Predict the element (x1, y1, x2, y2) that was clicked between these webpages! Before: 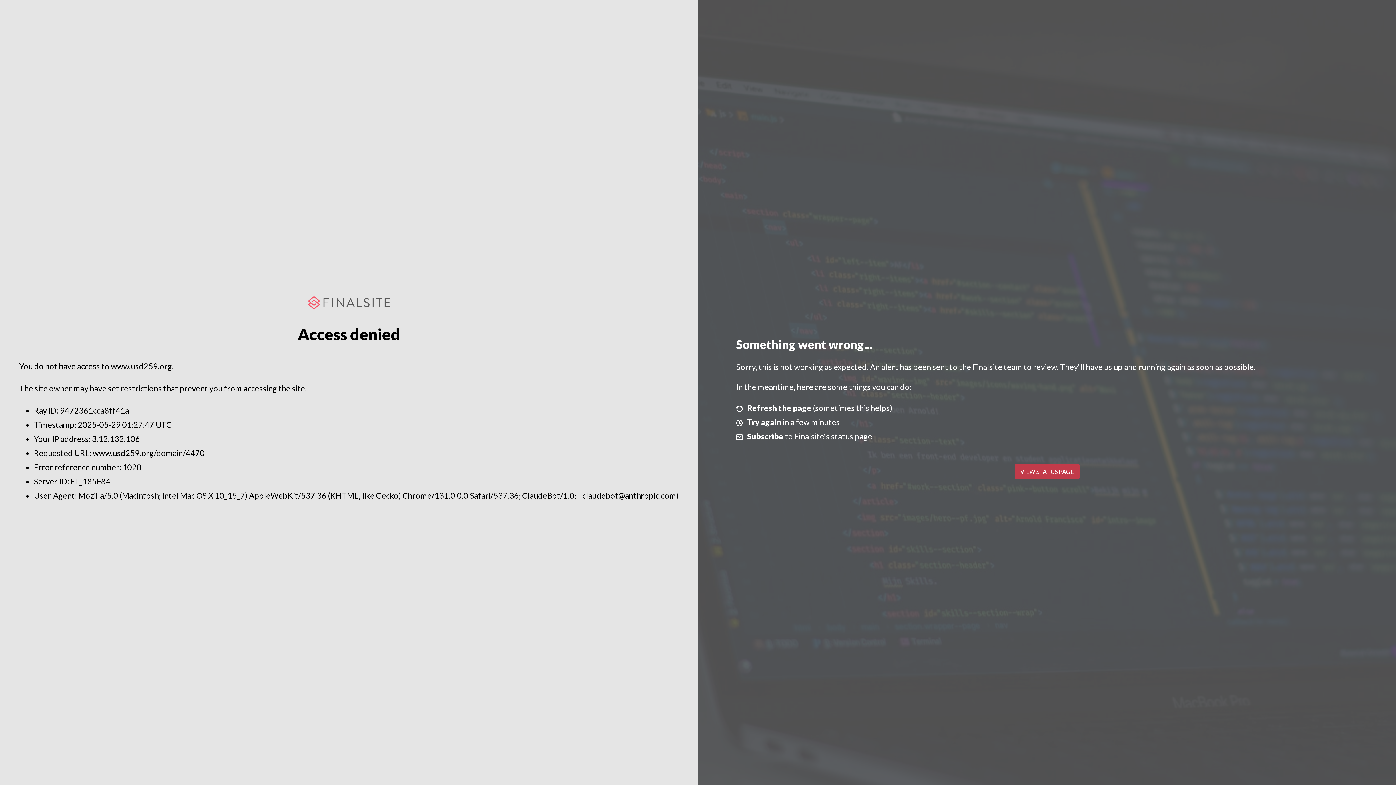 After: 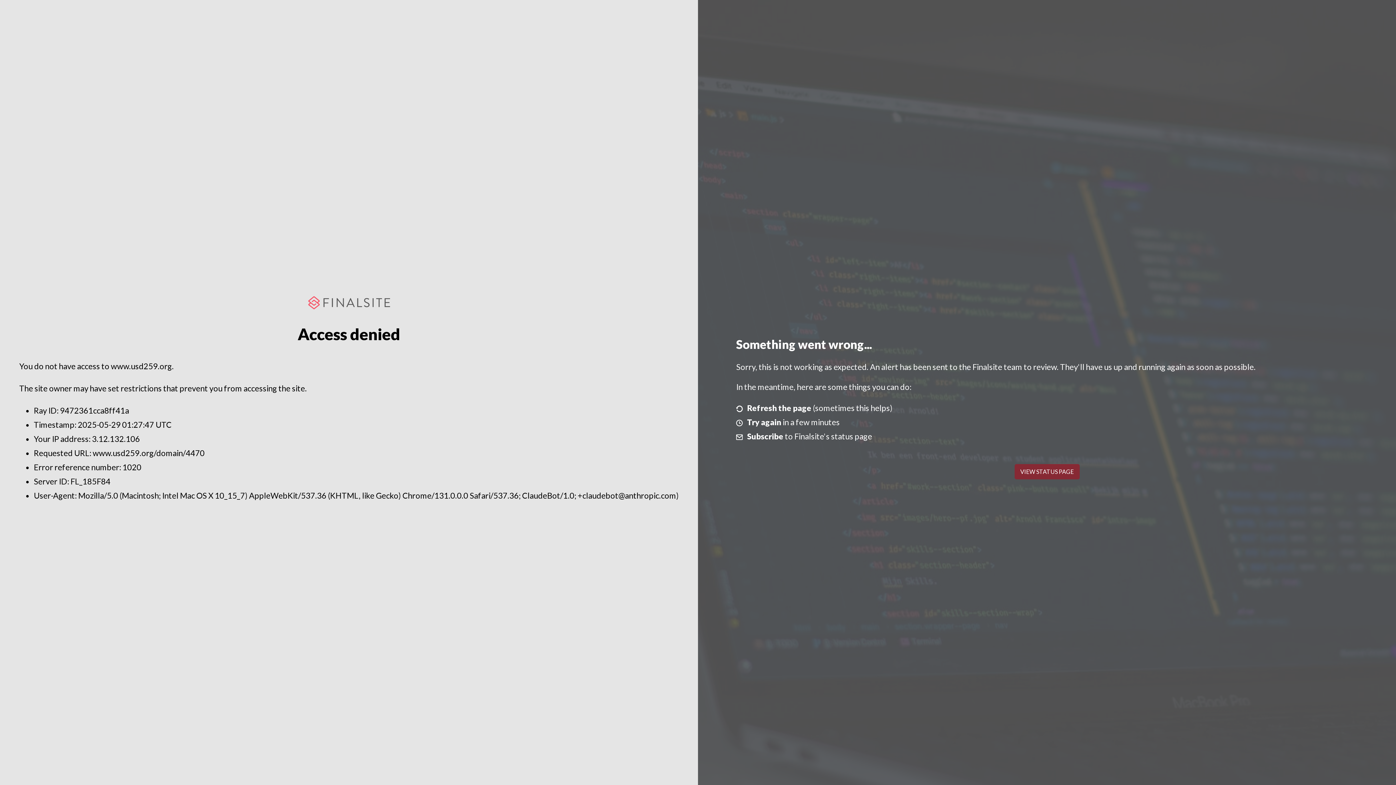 Action: label: VIEW STATUS PAGE bbox: (1014, 464, 1079, 479)